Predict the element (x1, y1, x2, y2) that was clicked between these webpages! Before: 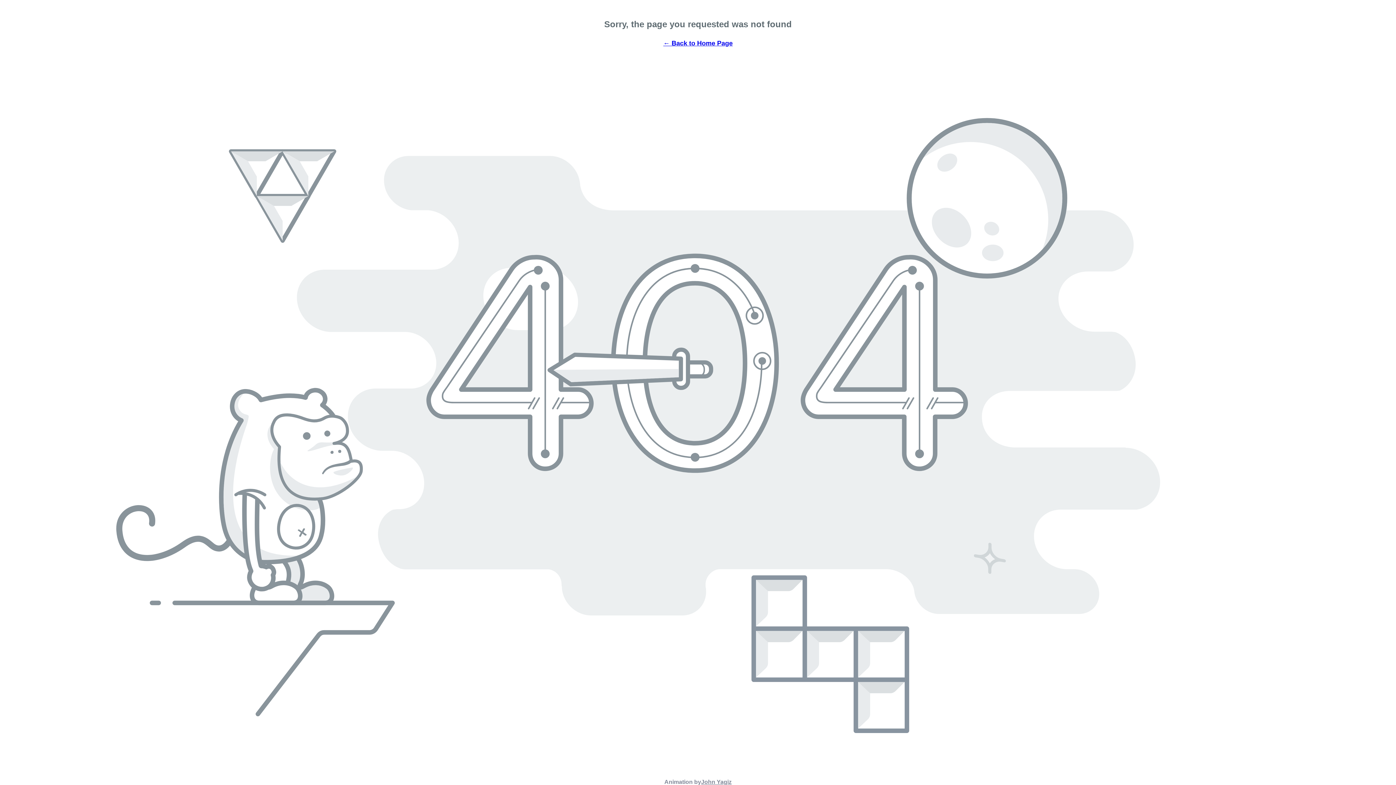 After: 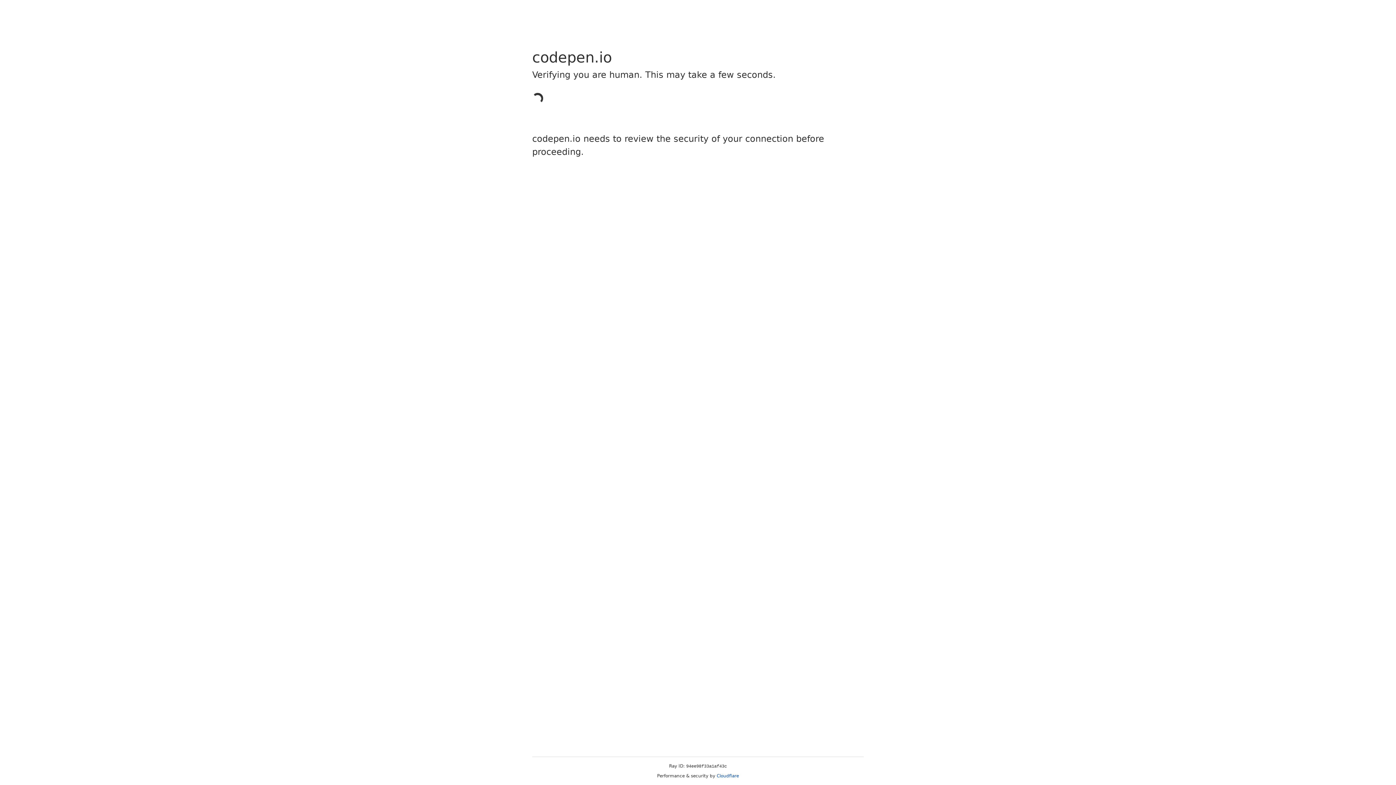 Action: bbox: (701, 779, 731, 785) label: John Yagiz